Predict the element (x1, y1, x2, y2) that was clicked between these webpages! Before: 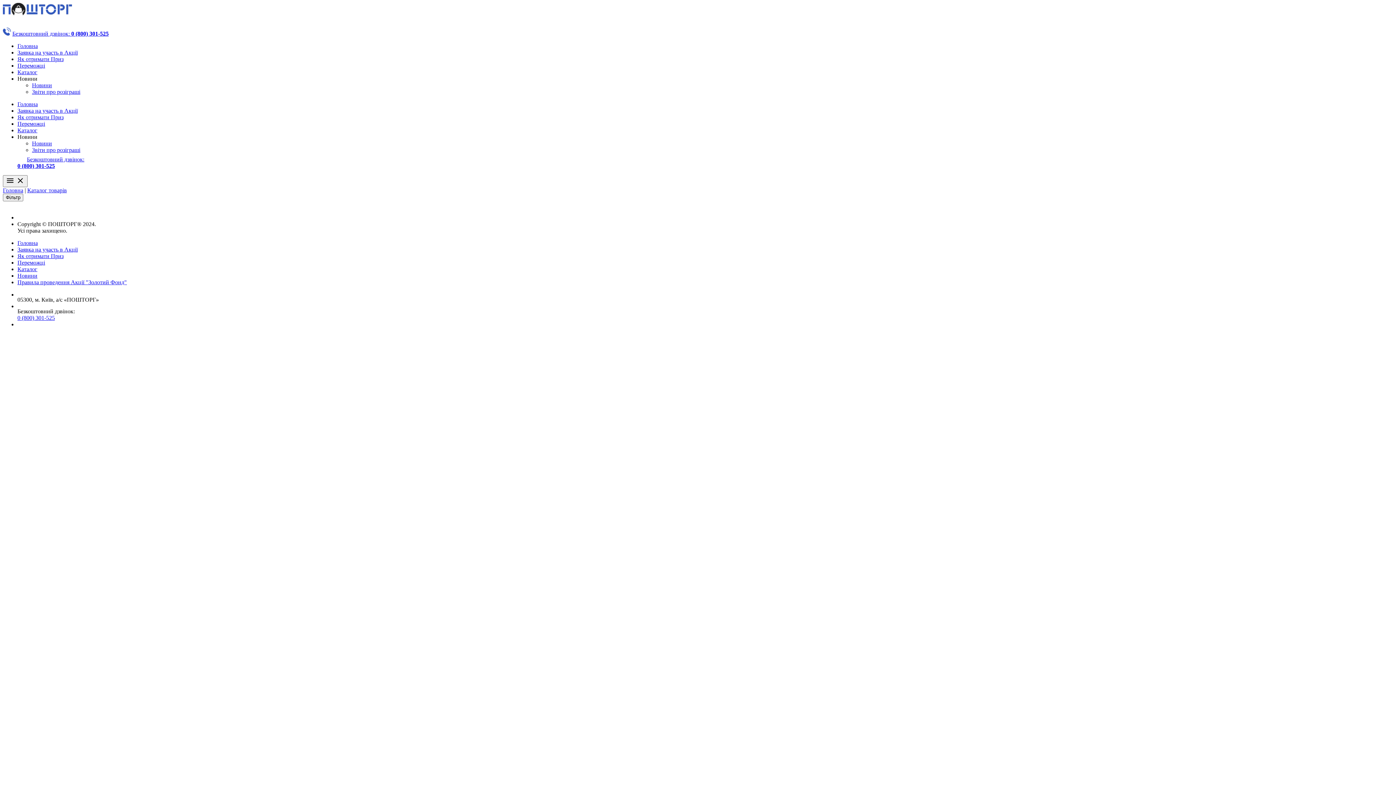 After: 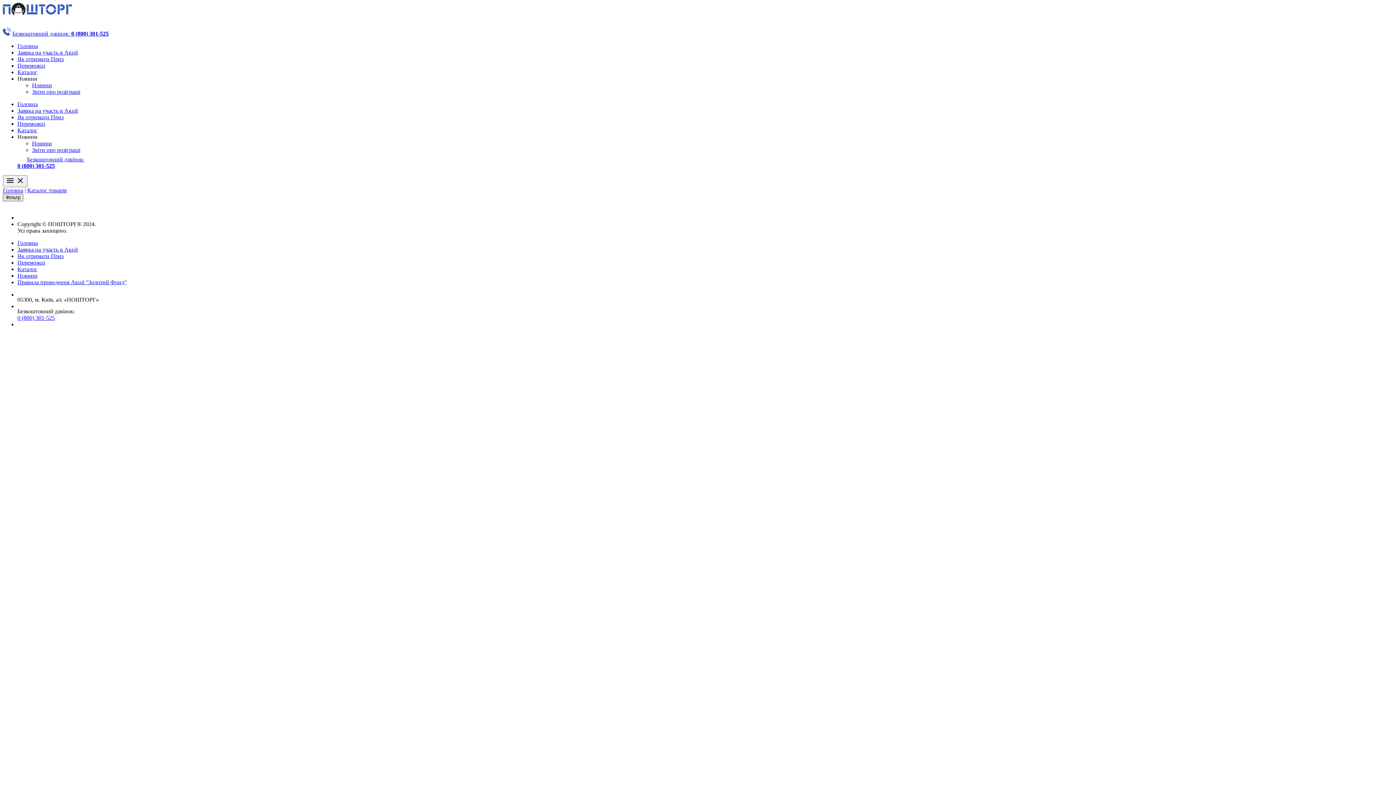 Action: bbox: (2, 193, 23, 201) label: Фільтр